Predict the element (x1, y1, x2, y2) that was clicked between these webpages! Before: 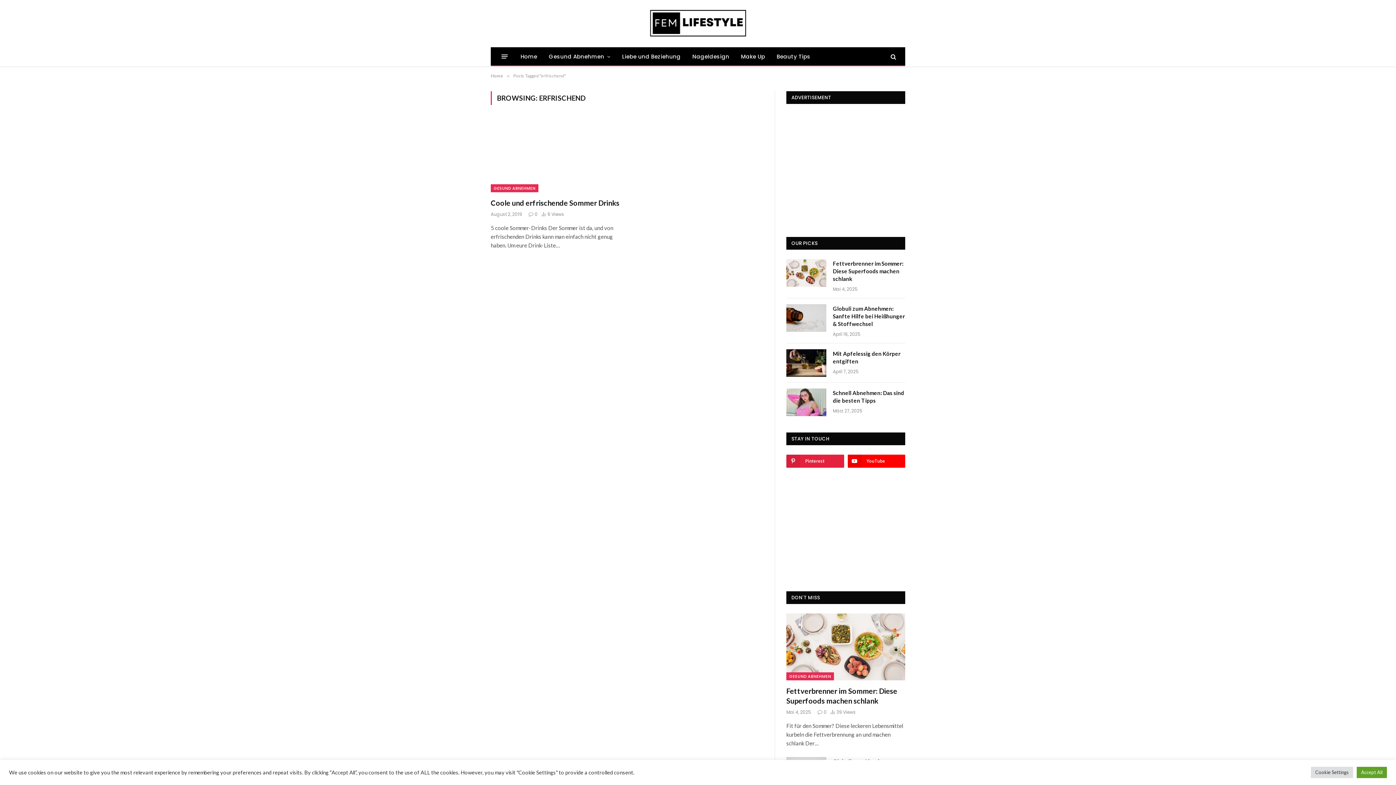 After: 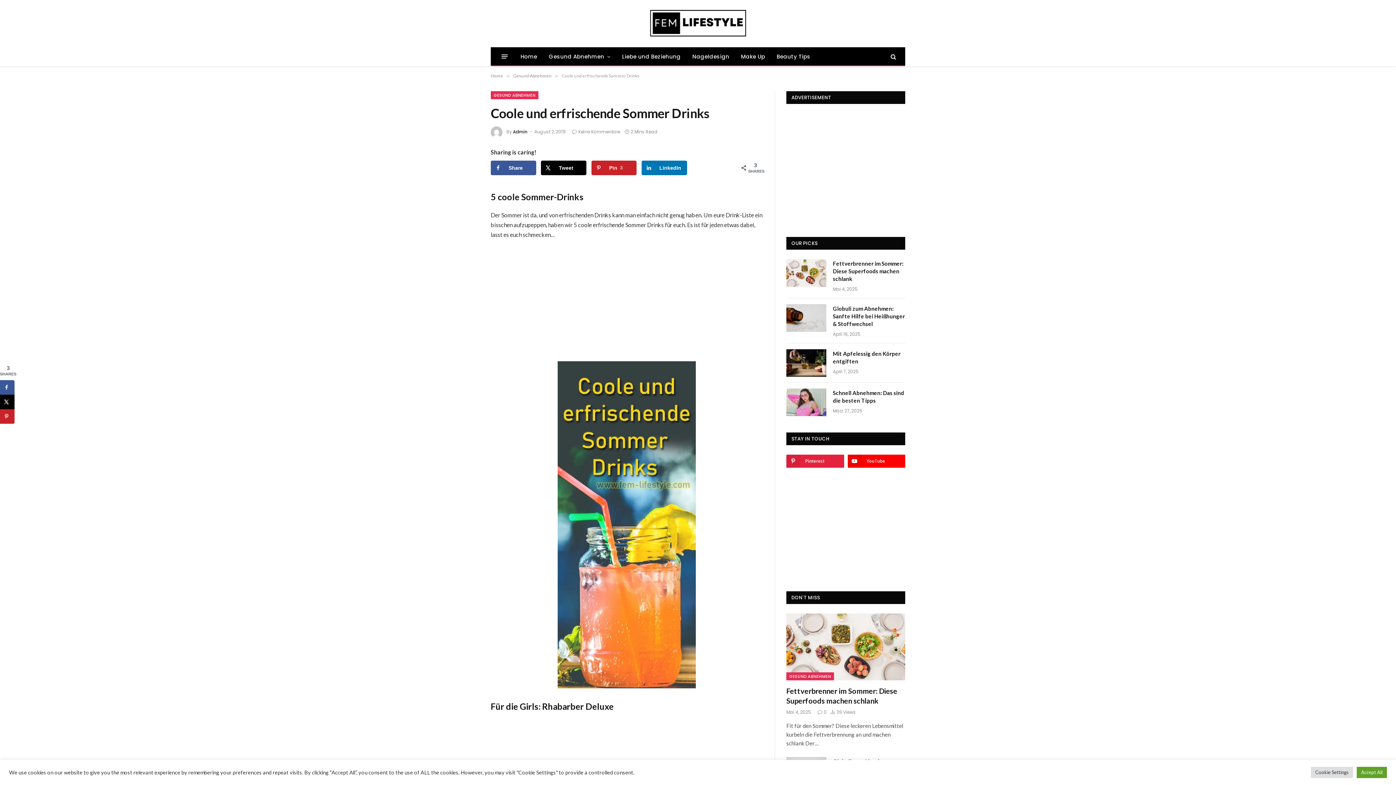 Action: bbox: (528, 211, 537, 217) label: 0